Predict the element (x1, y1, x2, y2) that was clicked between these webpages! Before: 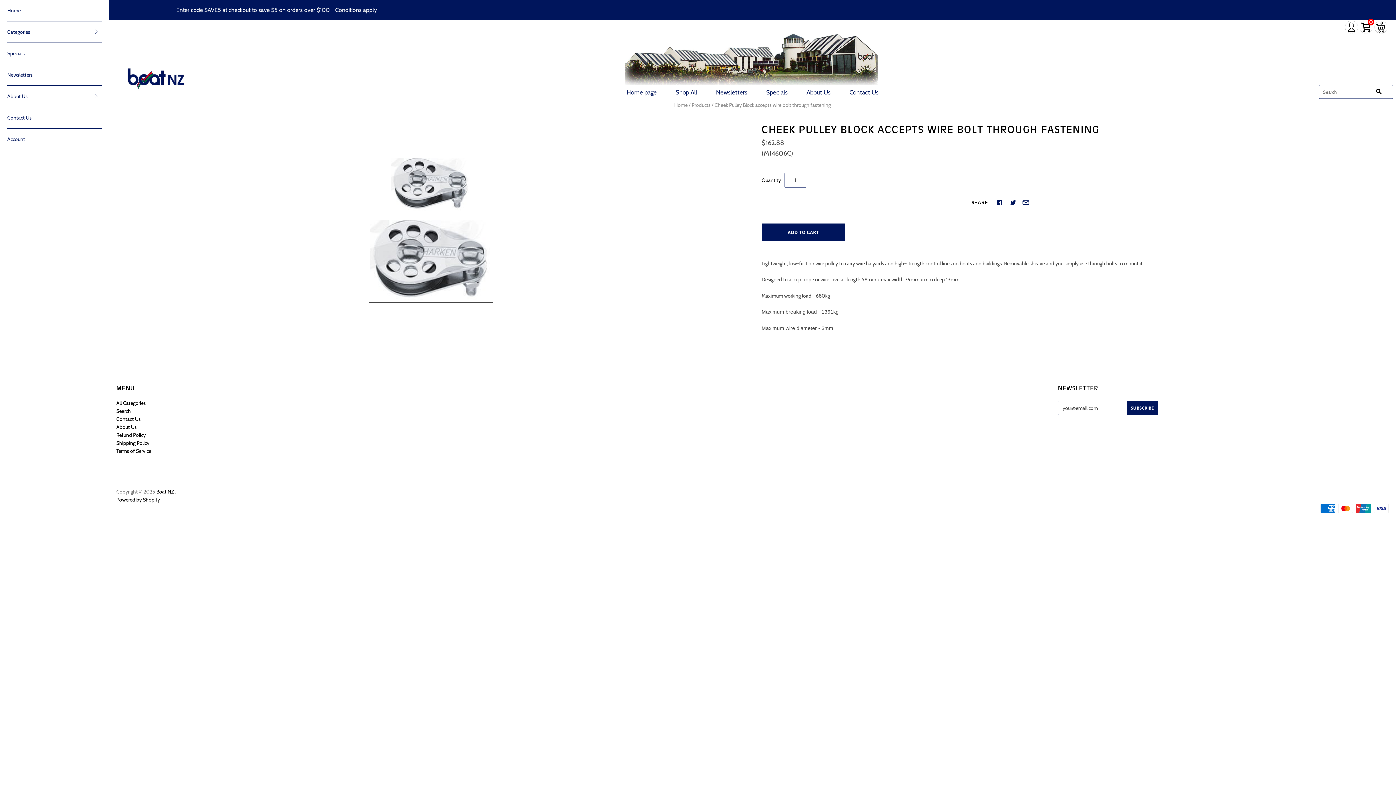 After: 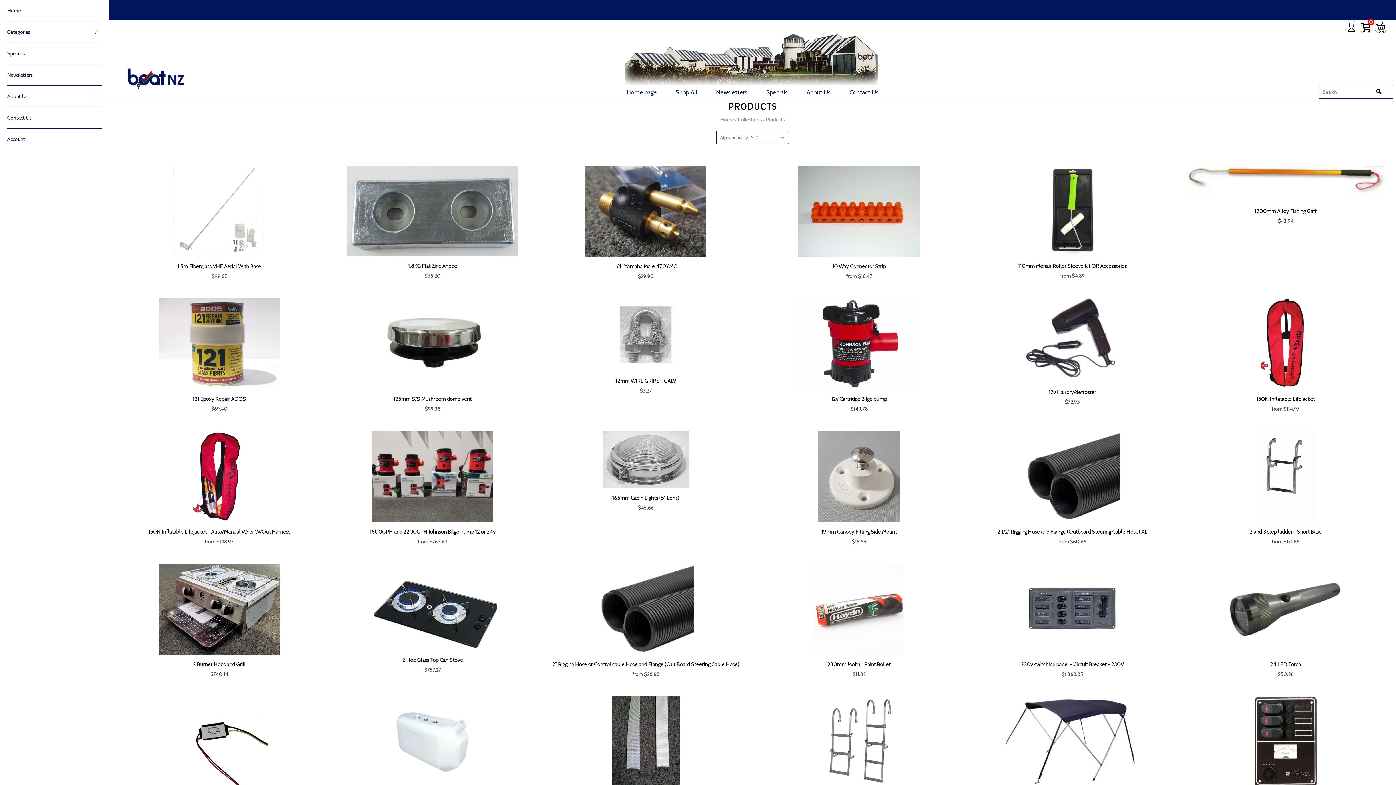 Action: bbox: (691, 101, 710, 108) label: Products